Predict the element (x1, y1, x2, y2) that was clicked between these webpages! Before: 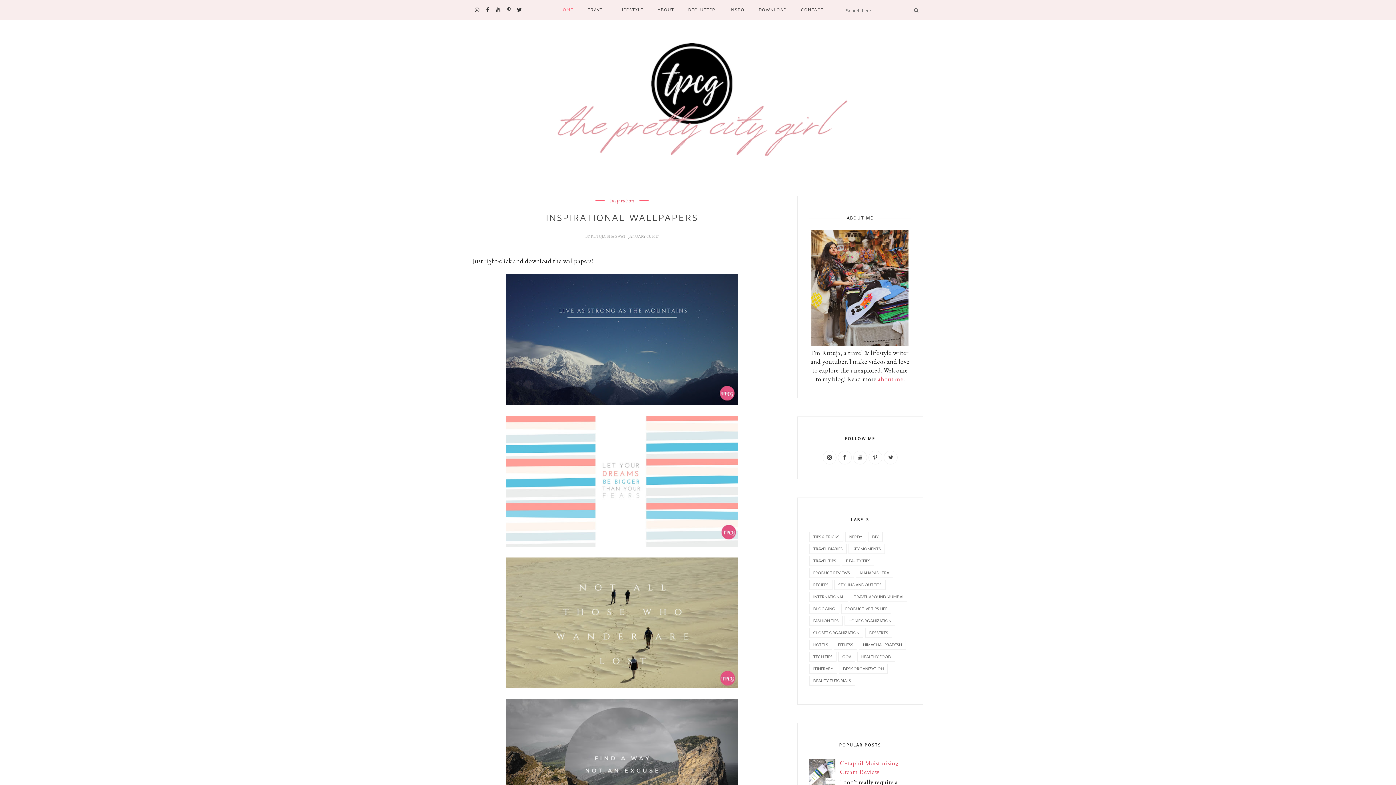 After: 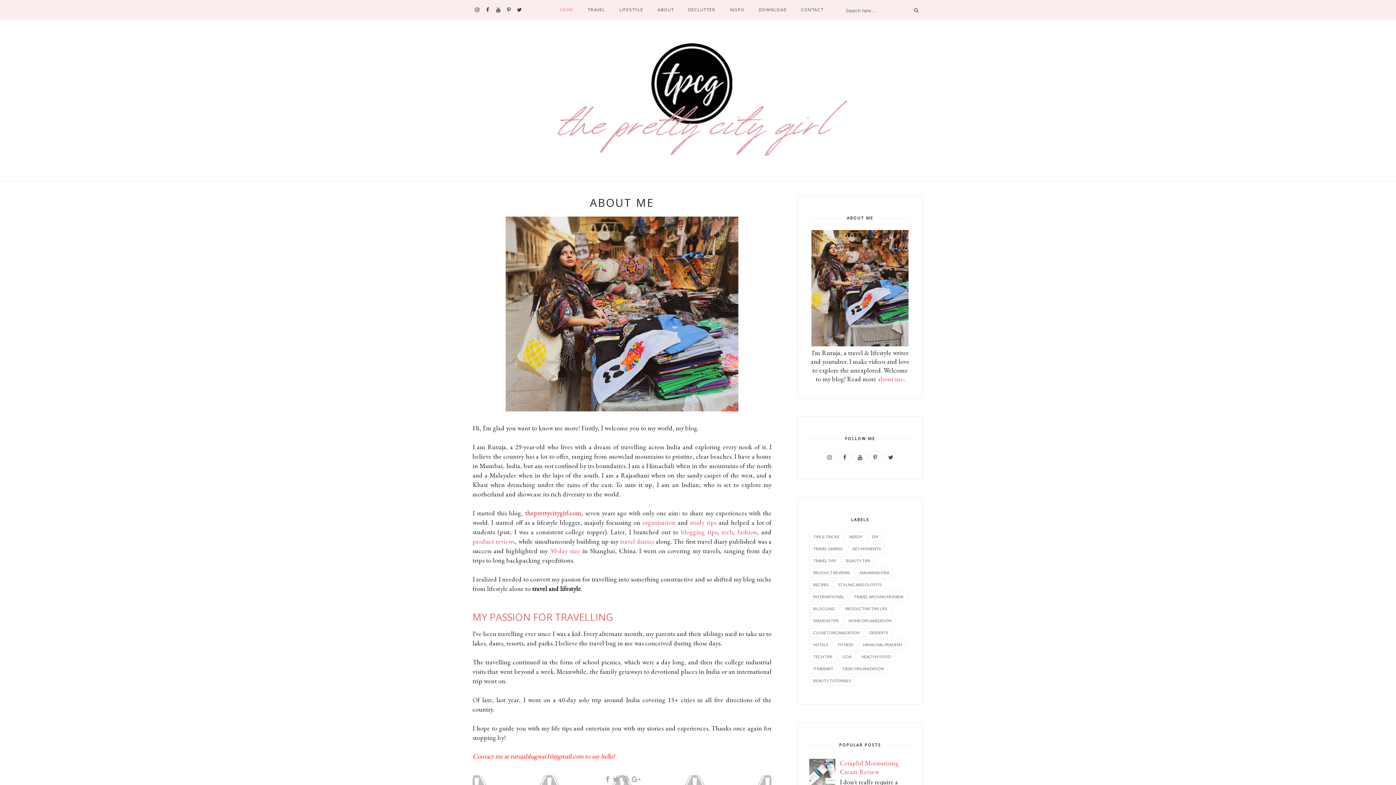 Action: bbox: (878, 374, 903, 383) label: about me